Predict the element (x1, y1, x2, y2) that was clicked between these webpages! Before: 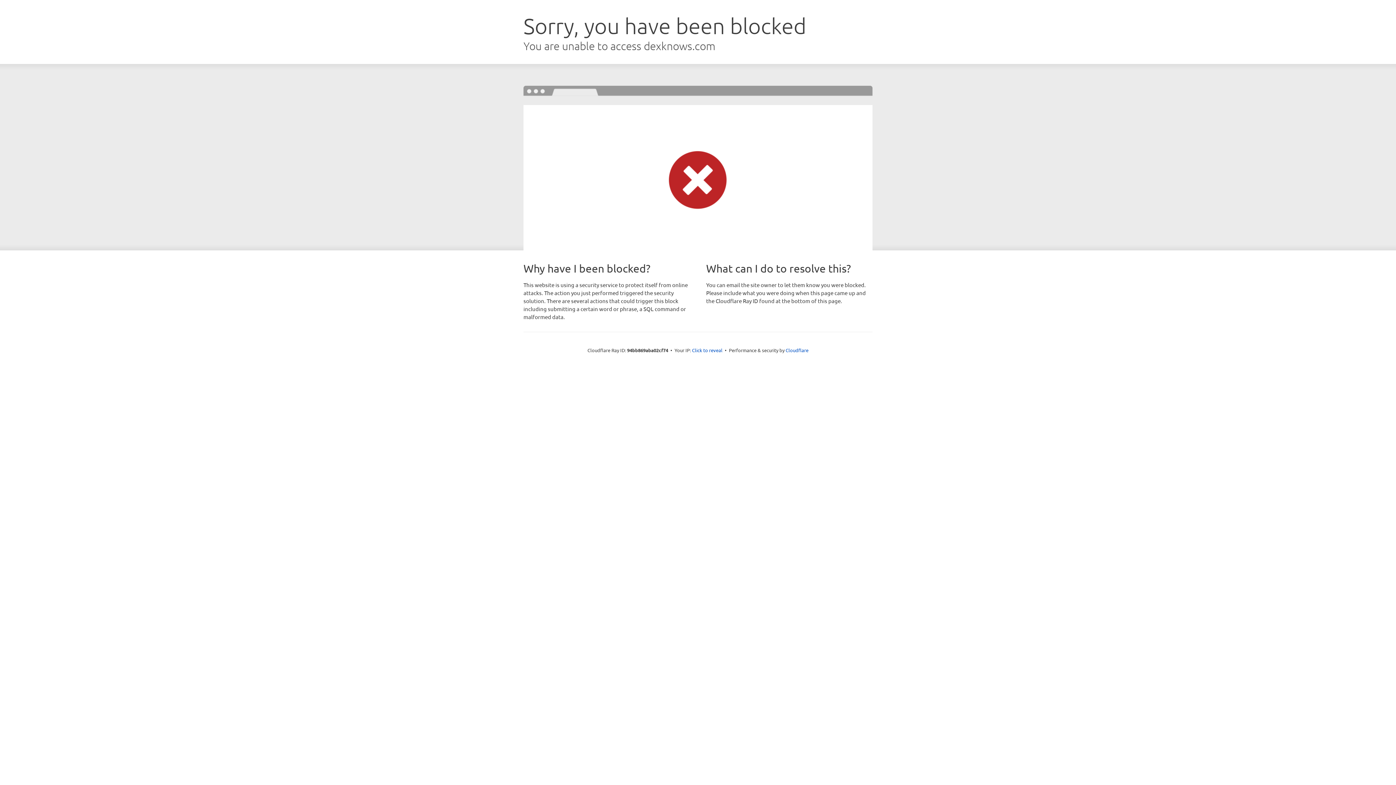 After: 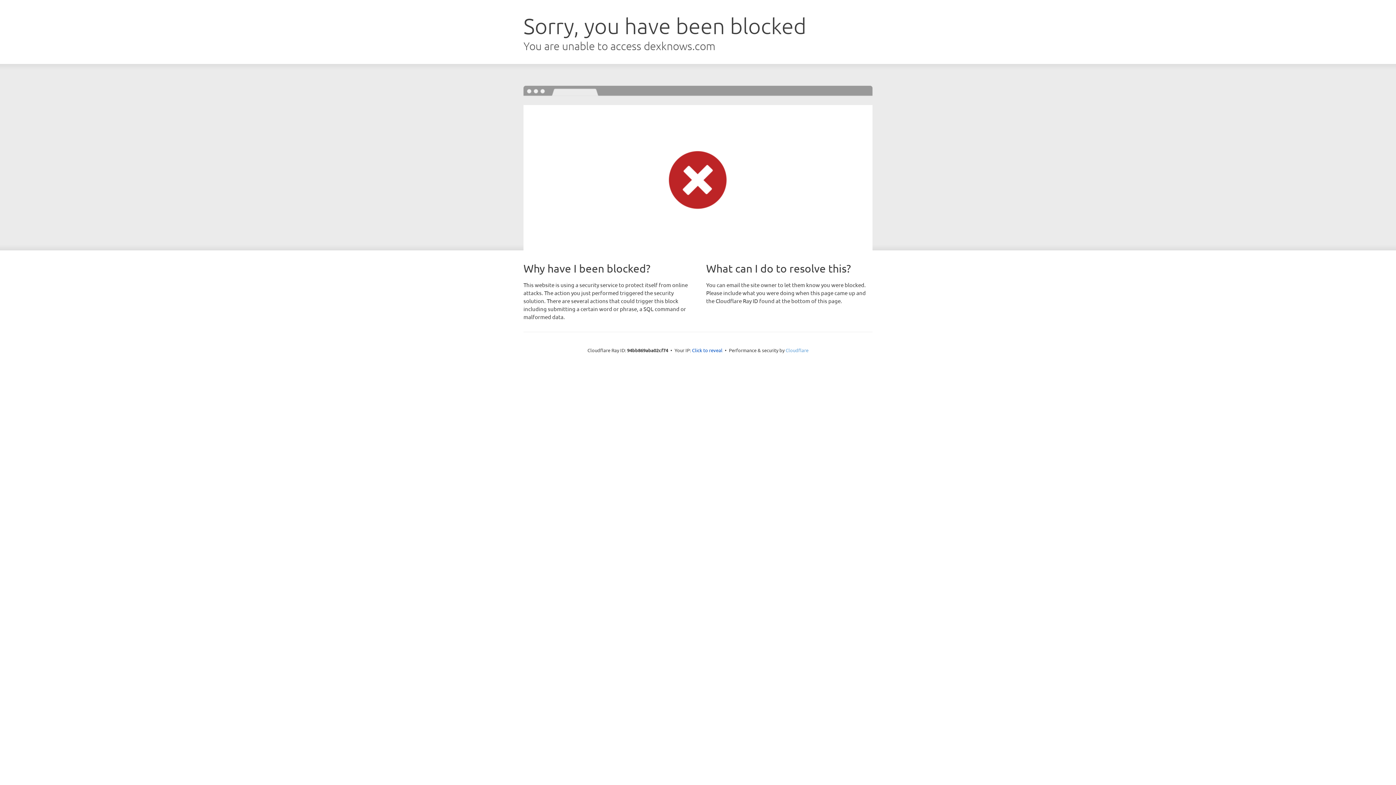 Action: bbox: (785, 347, 808, 353) label: Cloudflare